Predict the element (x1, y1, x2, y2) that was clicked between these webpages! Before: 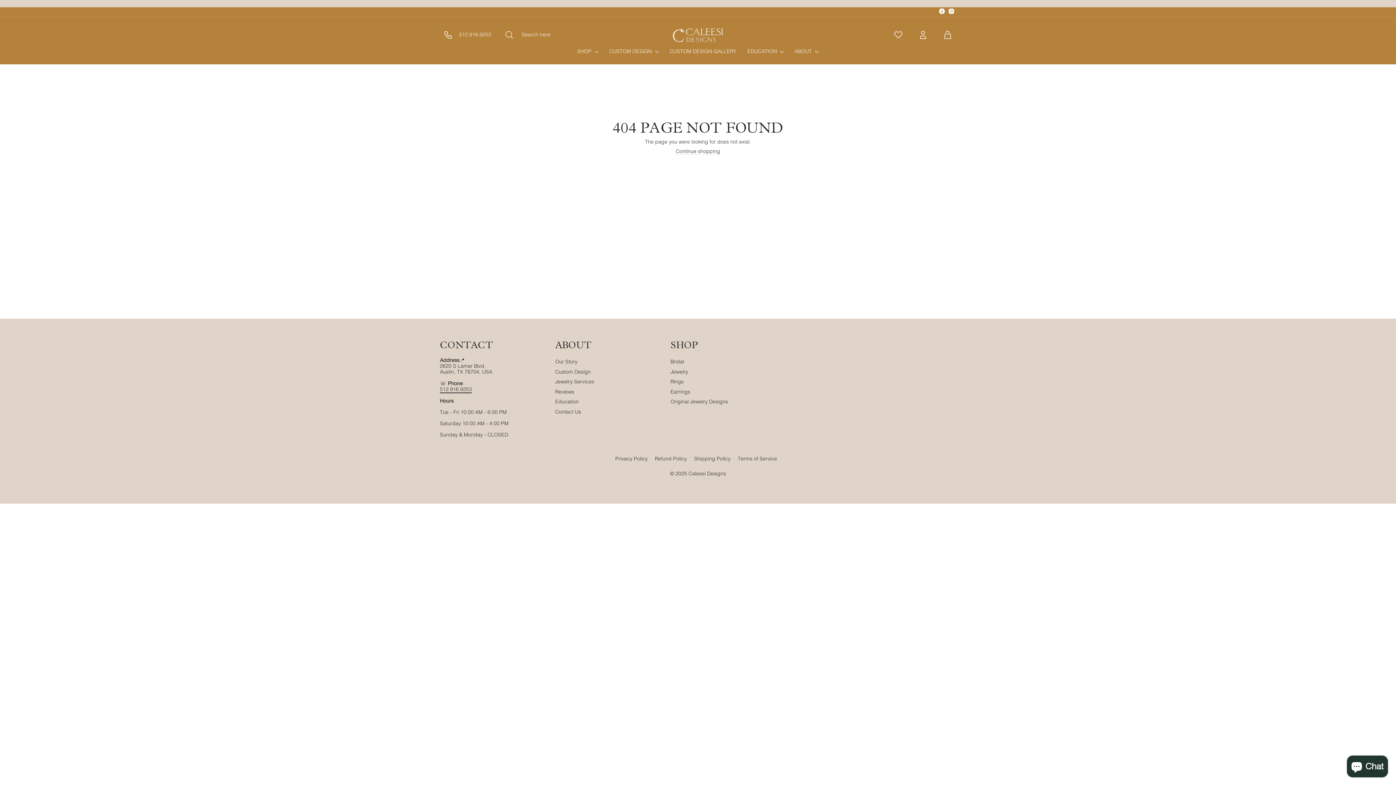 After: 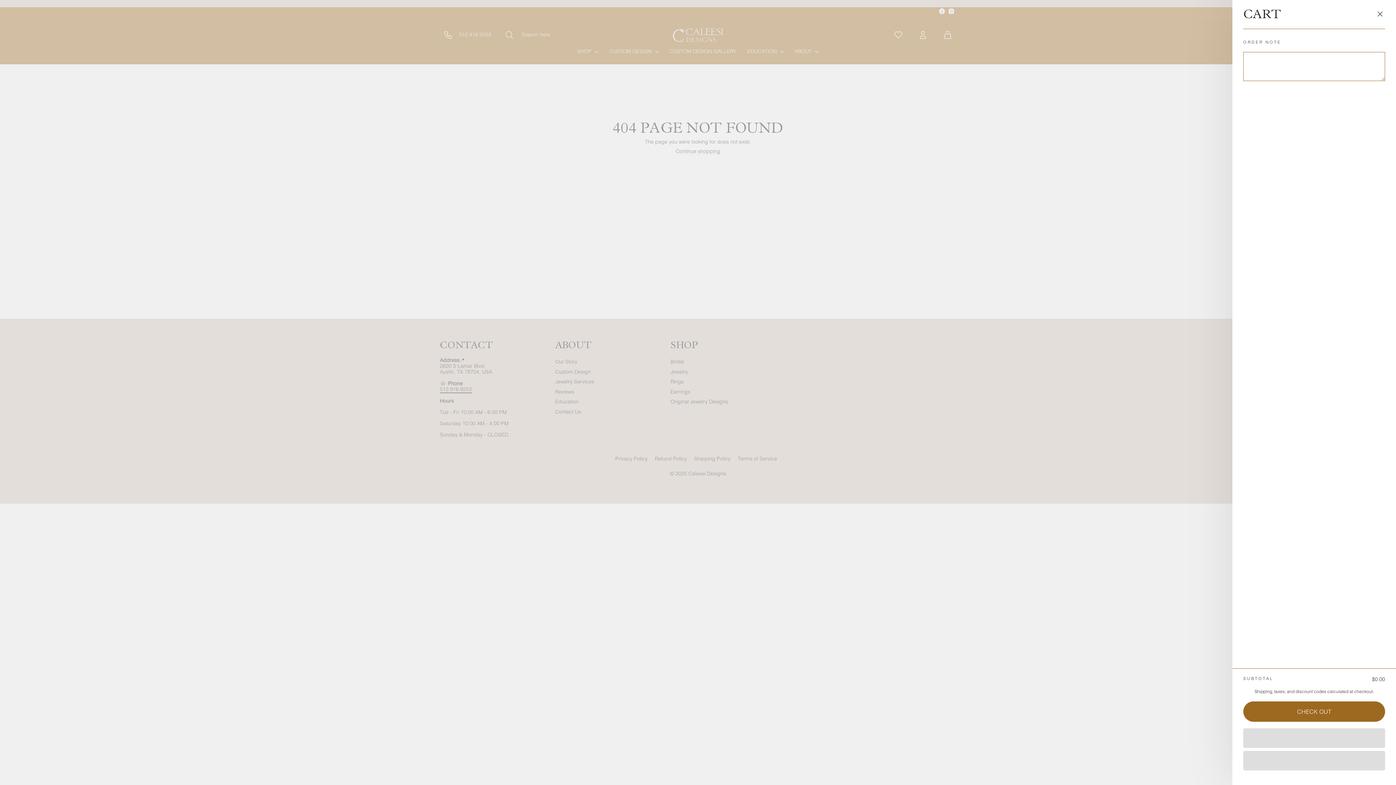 Action: bbox: (935, 28, 960, 41) label: CART